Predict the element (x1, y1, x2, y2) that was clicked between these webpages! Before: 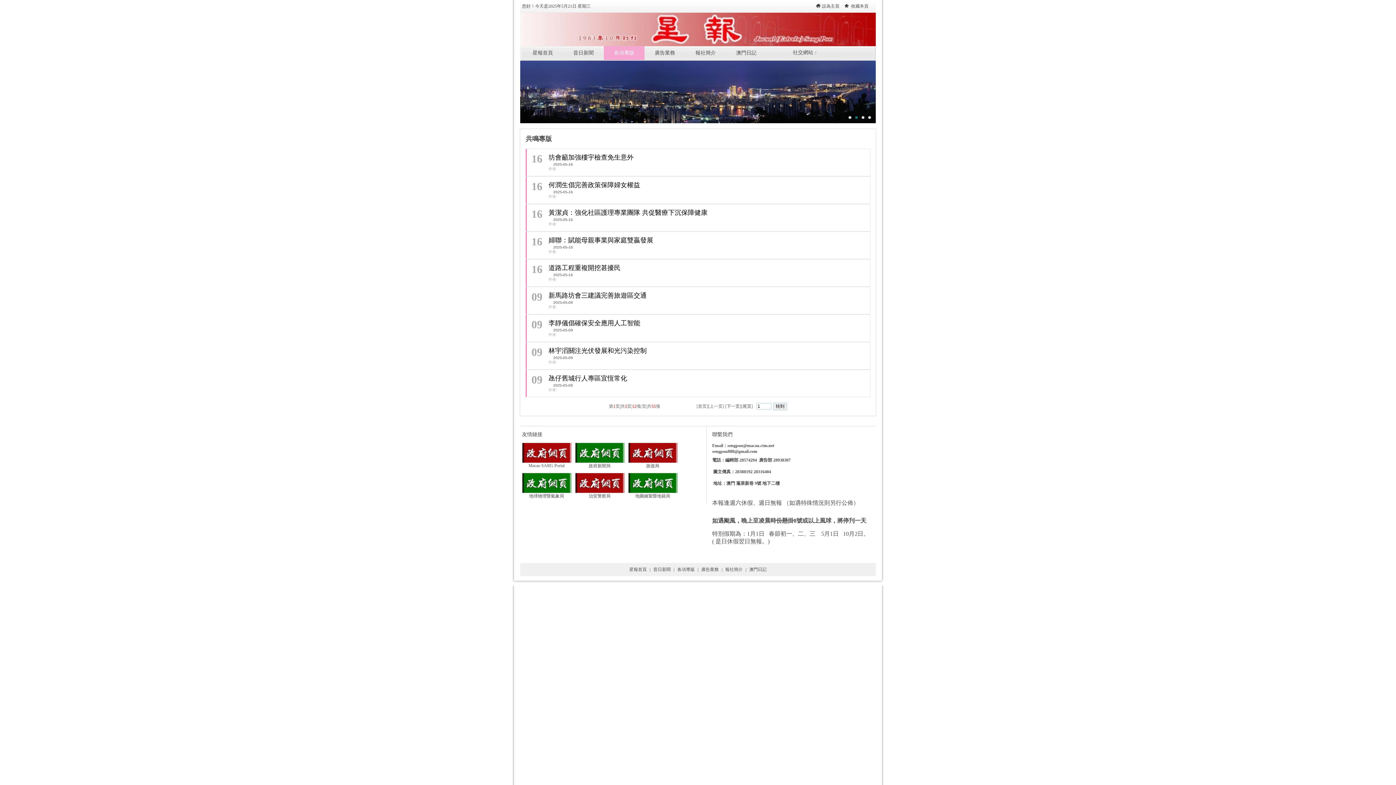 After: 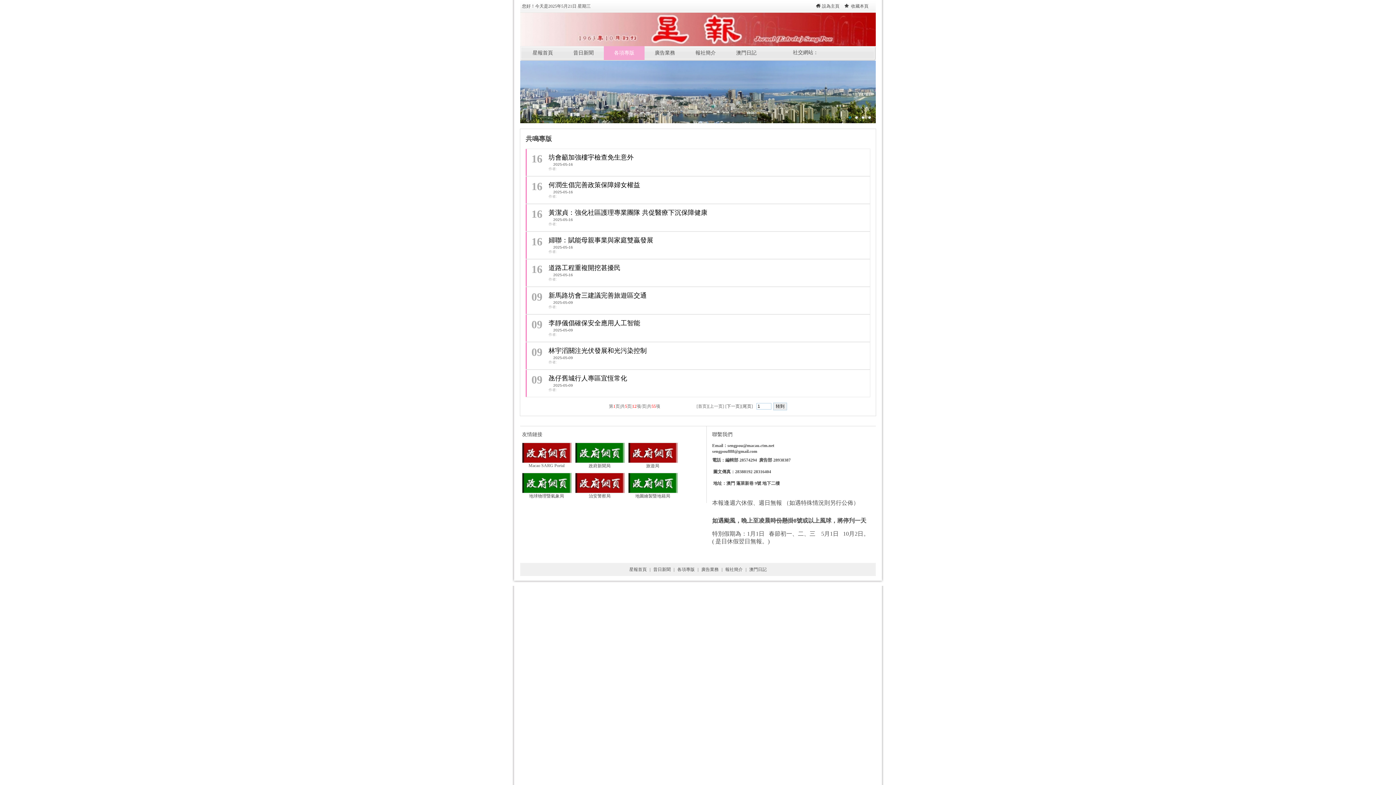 Action: label: 
旅遊局 bbox: (628, 459, 678, 468)